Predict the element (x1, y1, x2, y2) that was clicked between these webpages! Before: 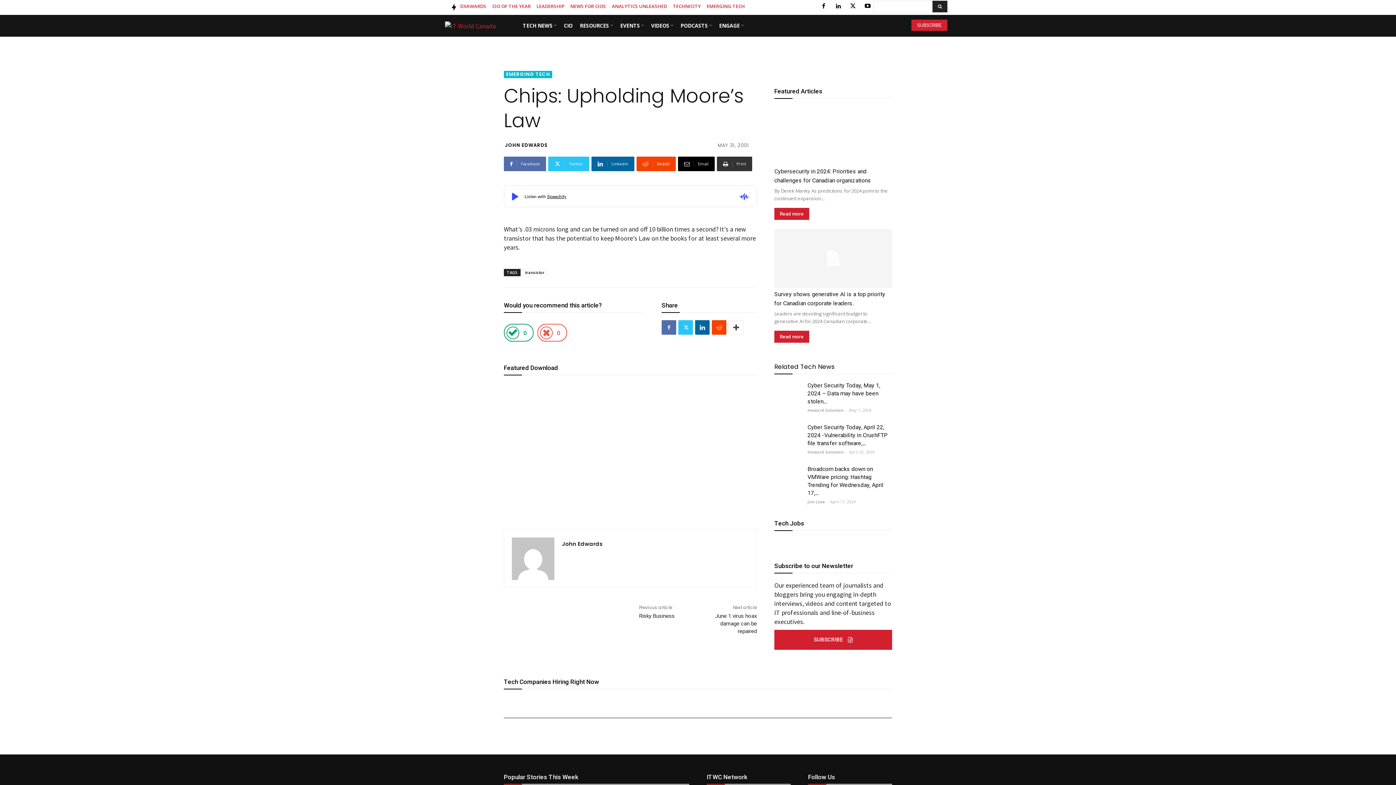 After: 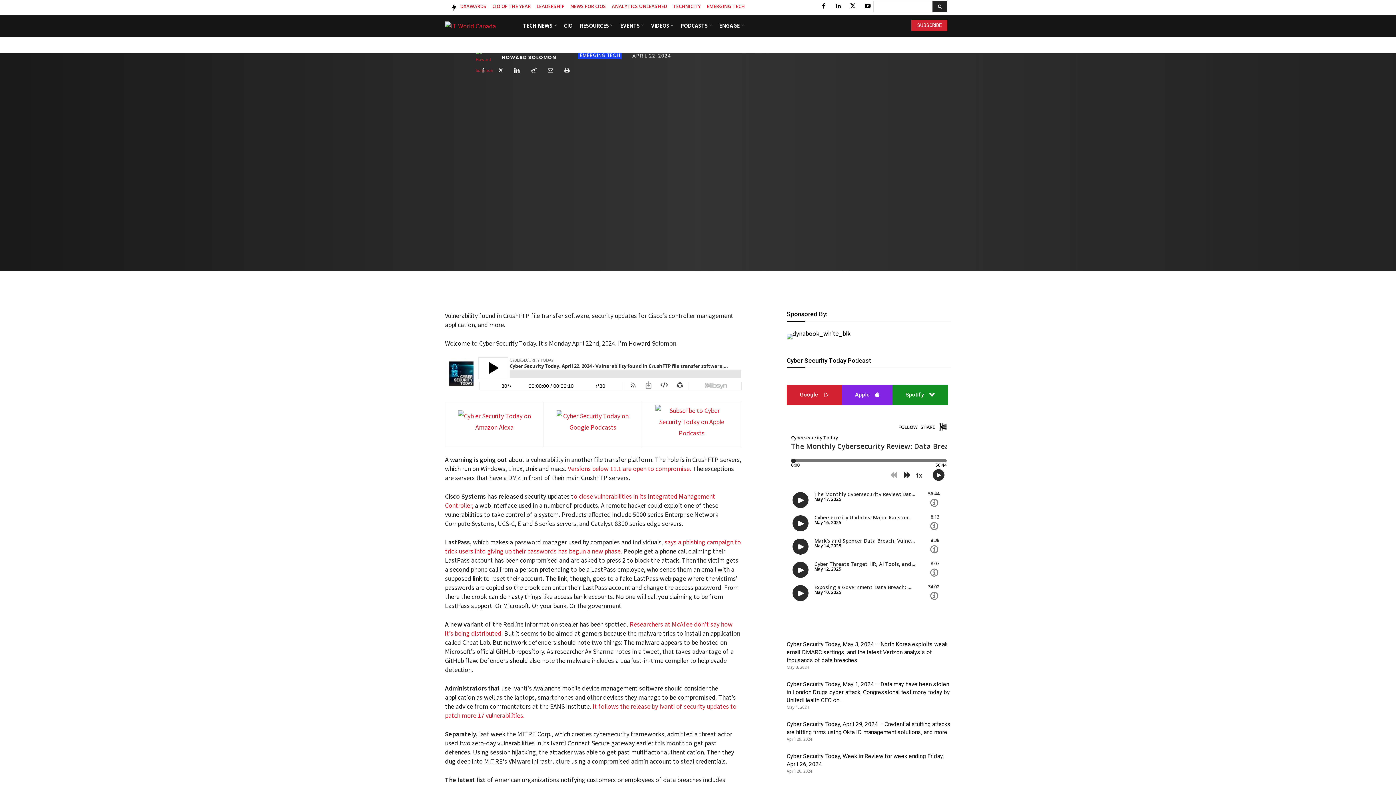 Action: bbox: (807, 424, 888, 446) label: Cyber Security Today, April 22, 2024 -Vulnerability in CrushFTP file transfer software,...